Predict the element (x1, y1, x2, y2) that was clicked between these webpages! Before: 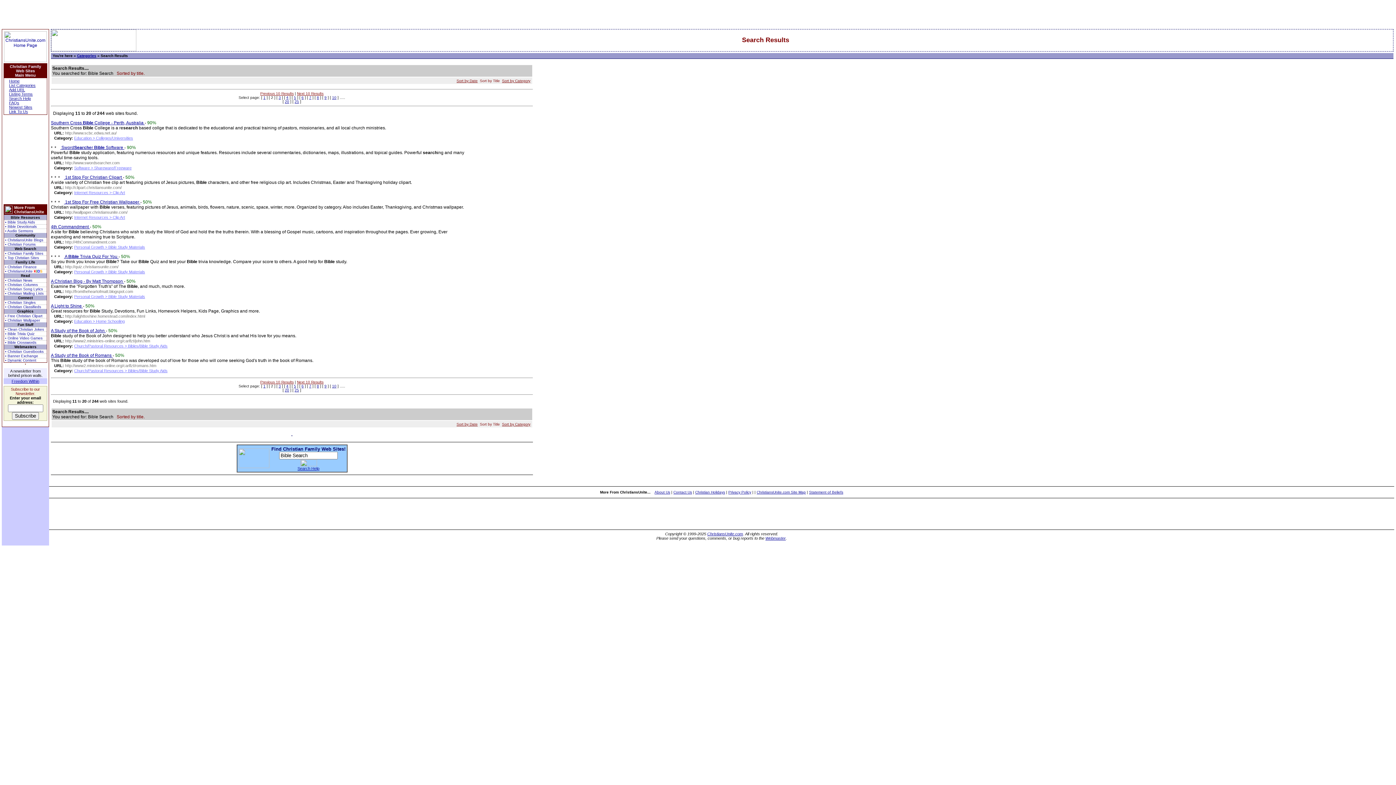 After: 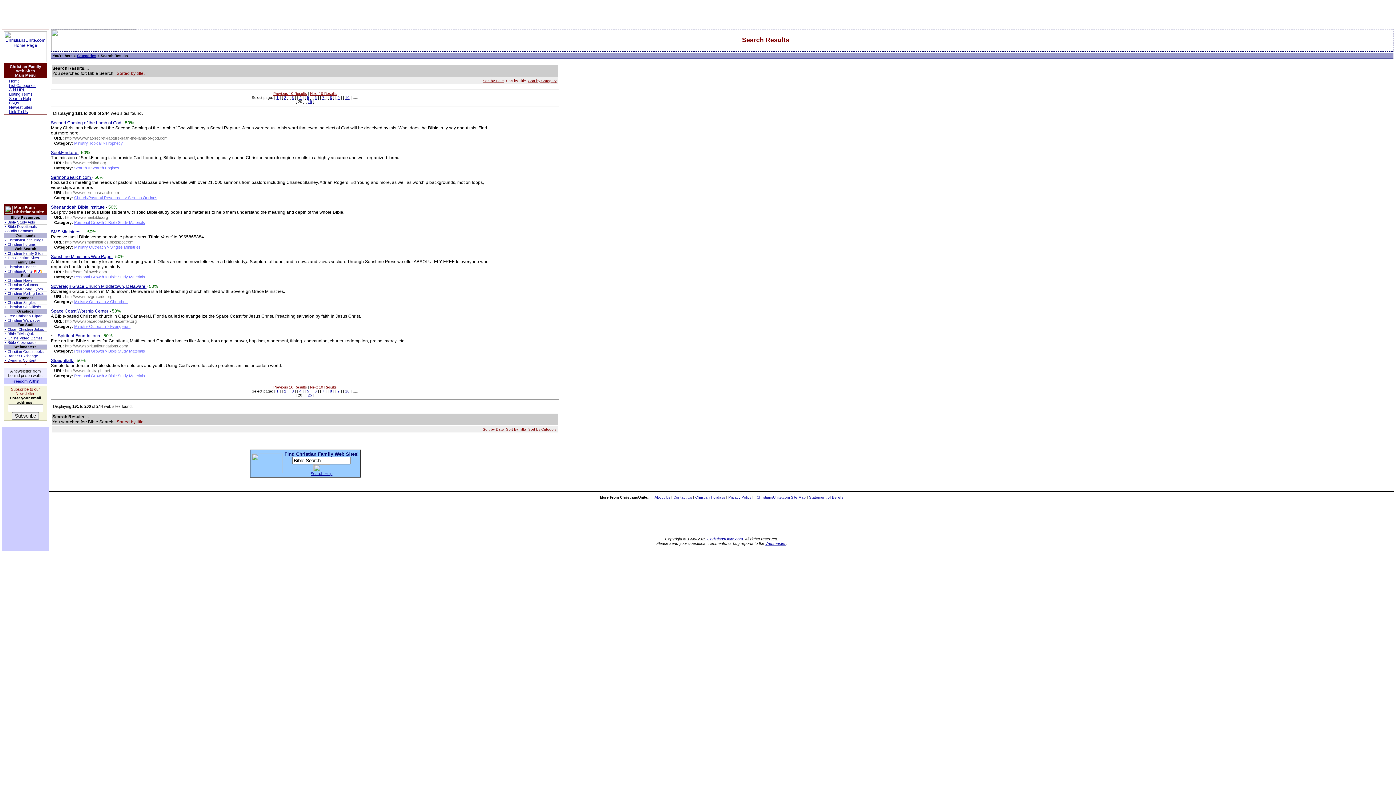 Action: bbox: (284, 388, 289, 392) label: 20